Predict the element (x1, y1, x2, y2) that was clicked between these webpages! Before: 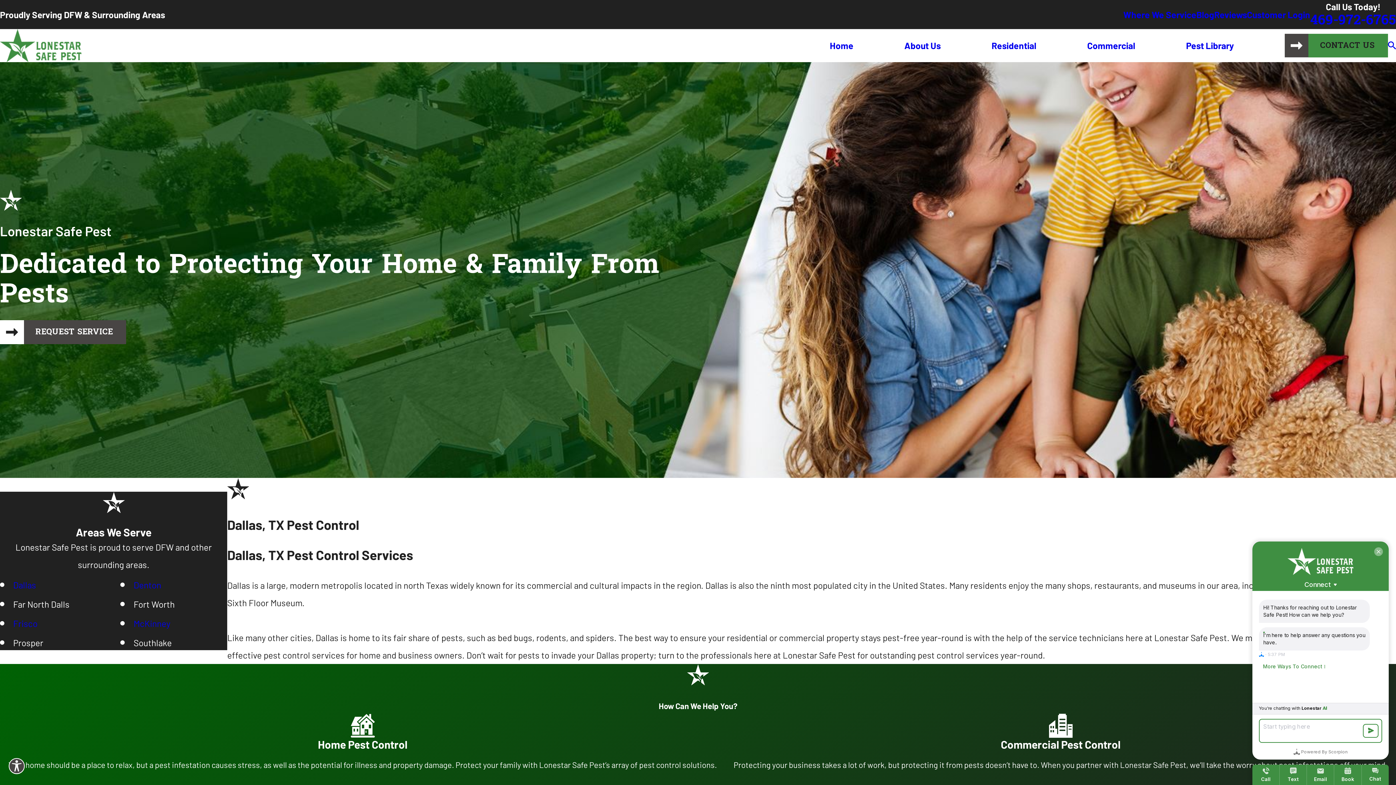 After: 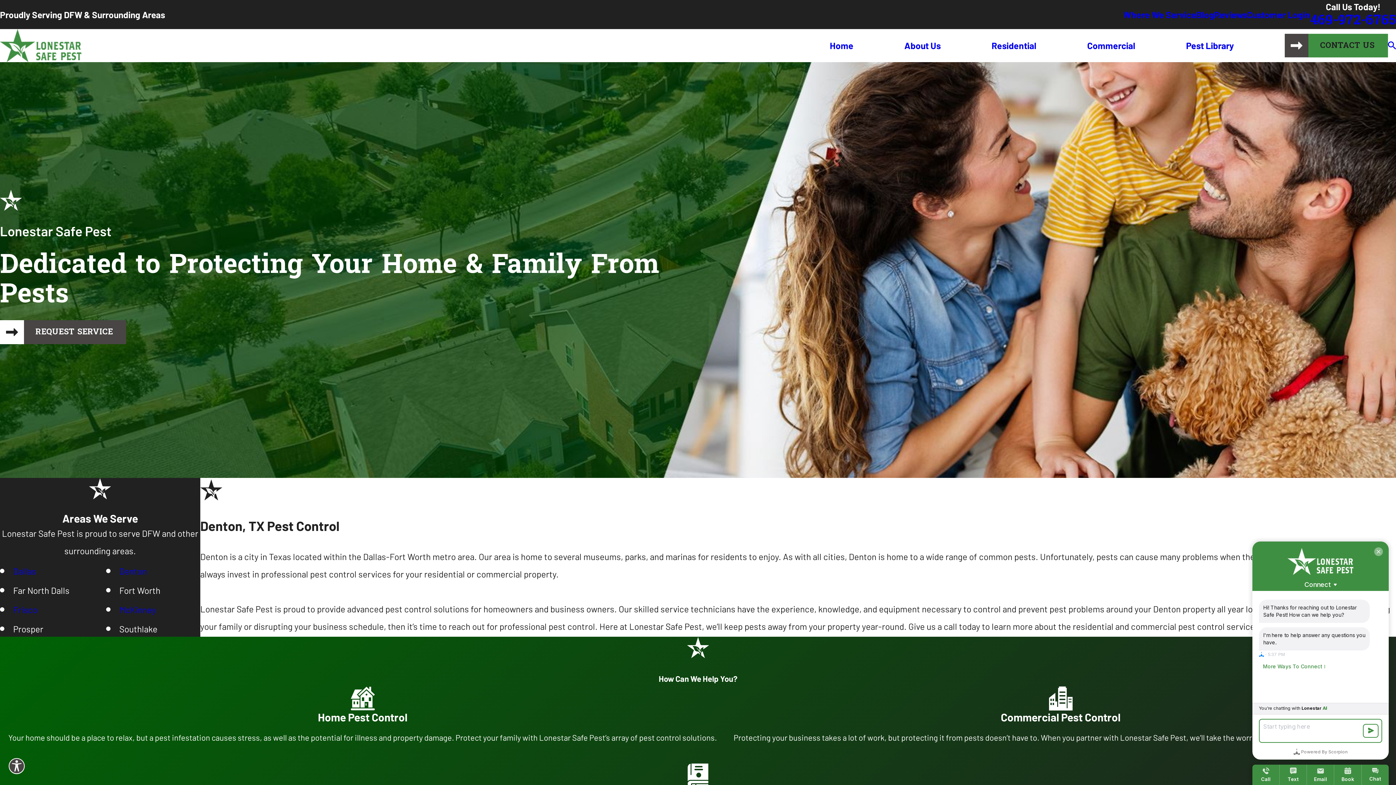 Action: bbox: (133, 580, 161, 590) label: Denton